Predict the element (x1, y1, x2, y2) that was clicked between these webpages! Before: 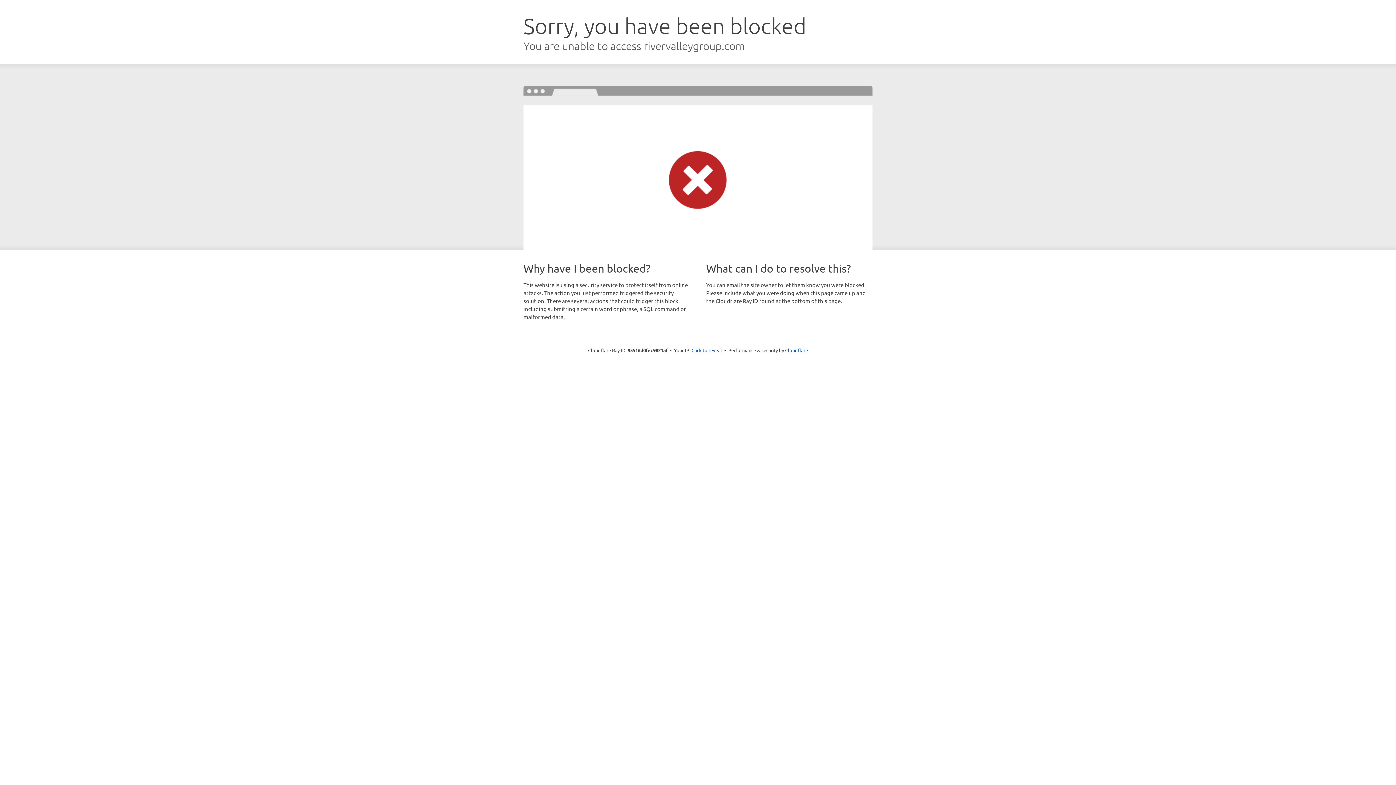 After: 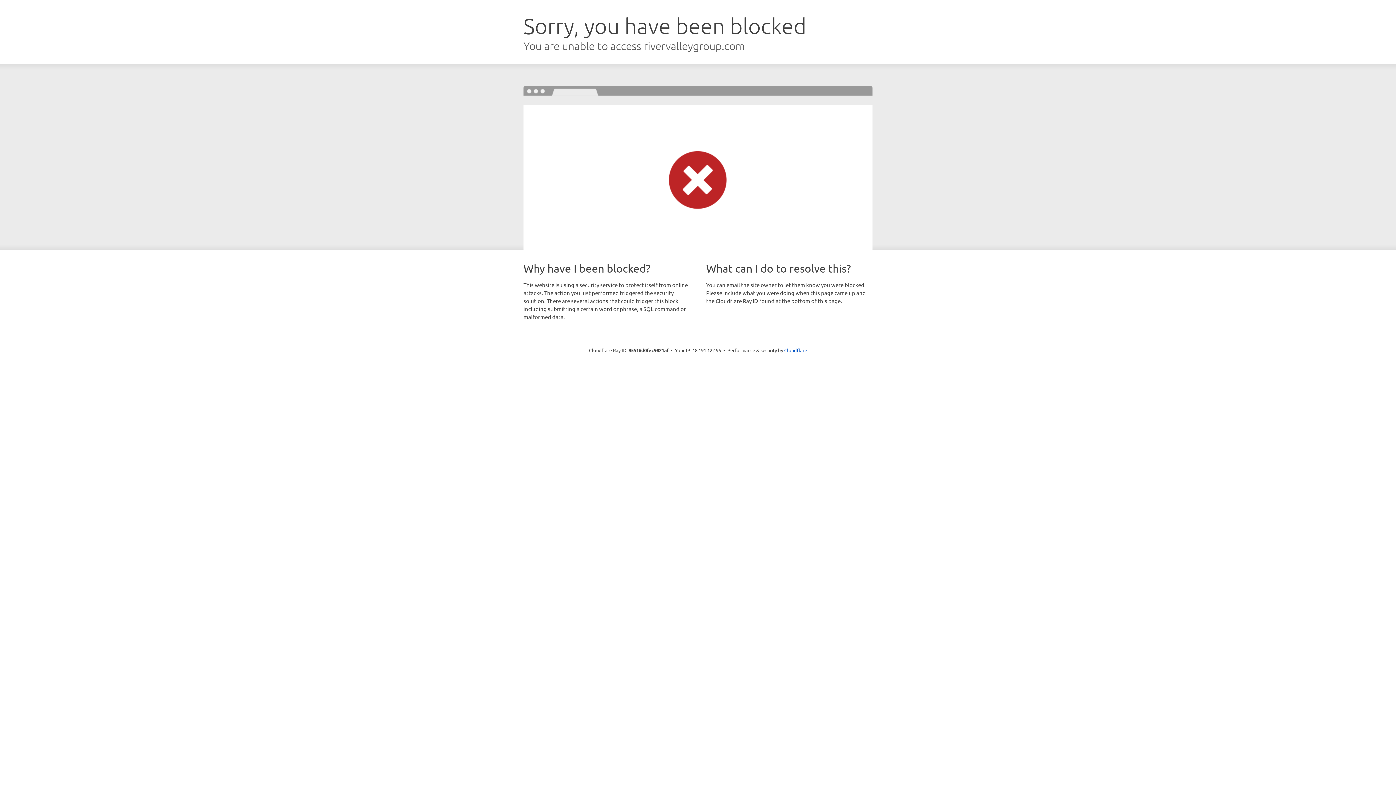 Action: bbox: (691, 346, 722, 353) label: Click to reveal